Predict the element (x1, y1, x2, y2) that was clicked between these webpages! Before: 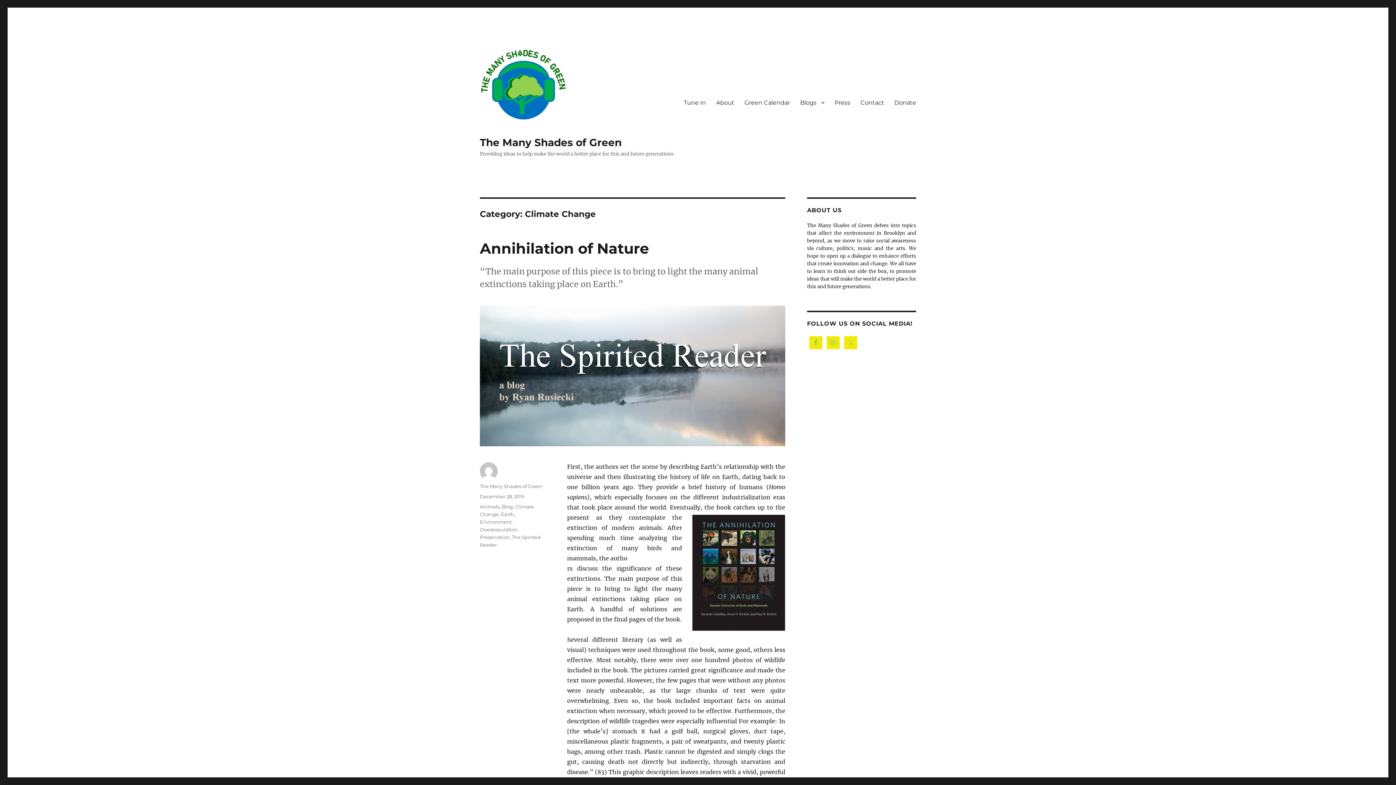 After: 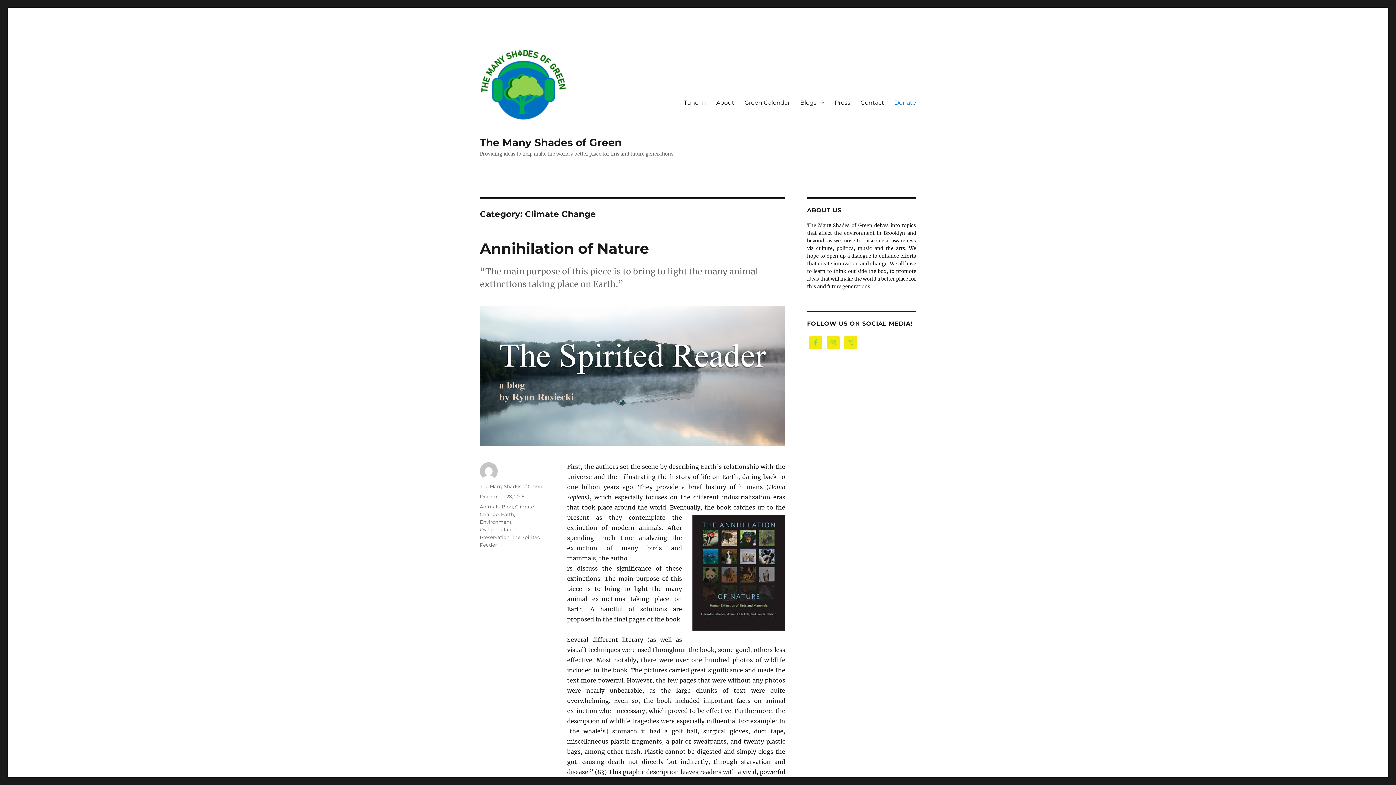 Action: bbox: (889, 94, 921, 110) label: Donate